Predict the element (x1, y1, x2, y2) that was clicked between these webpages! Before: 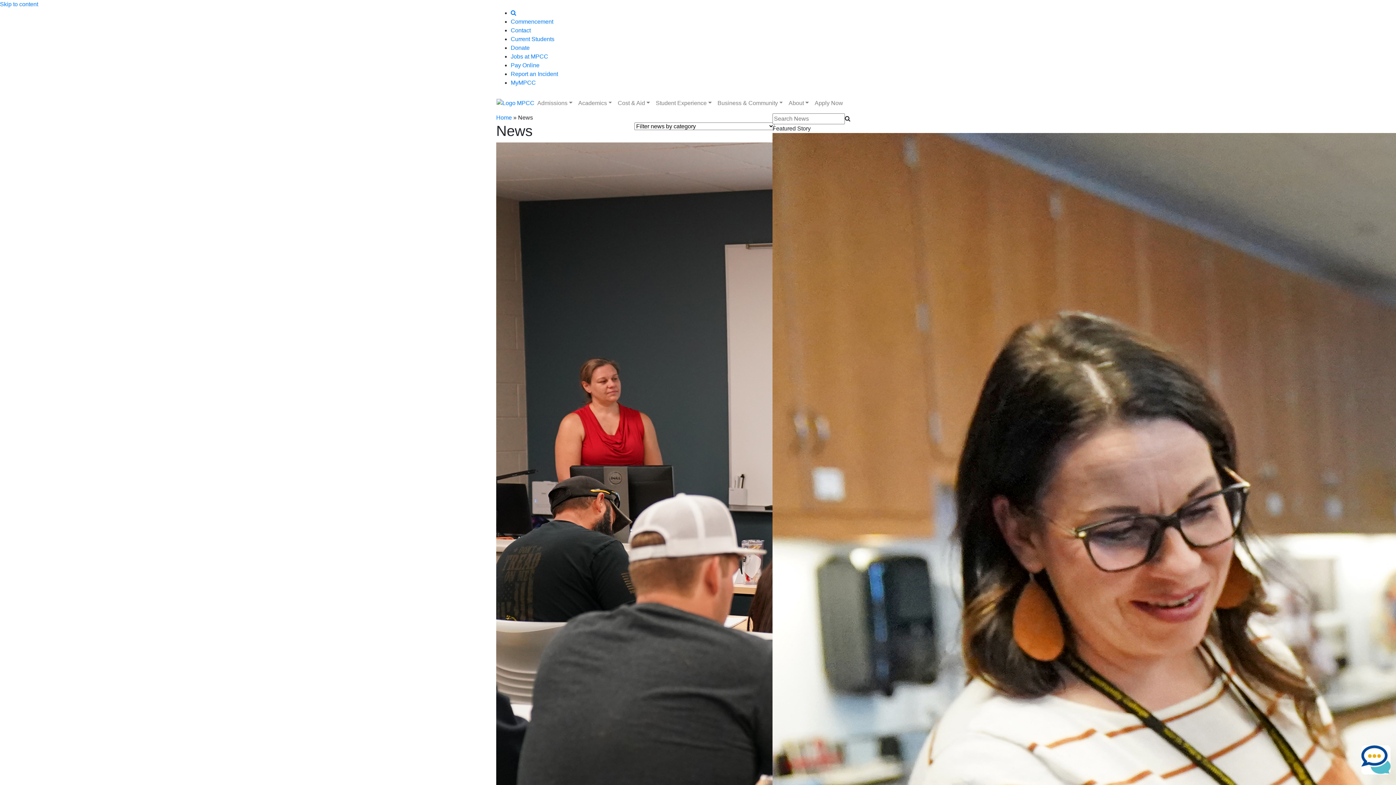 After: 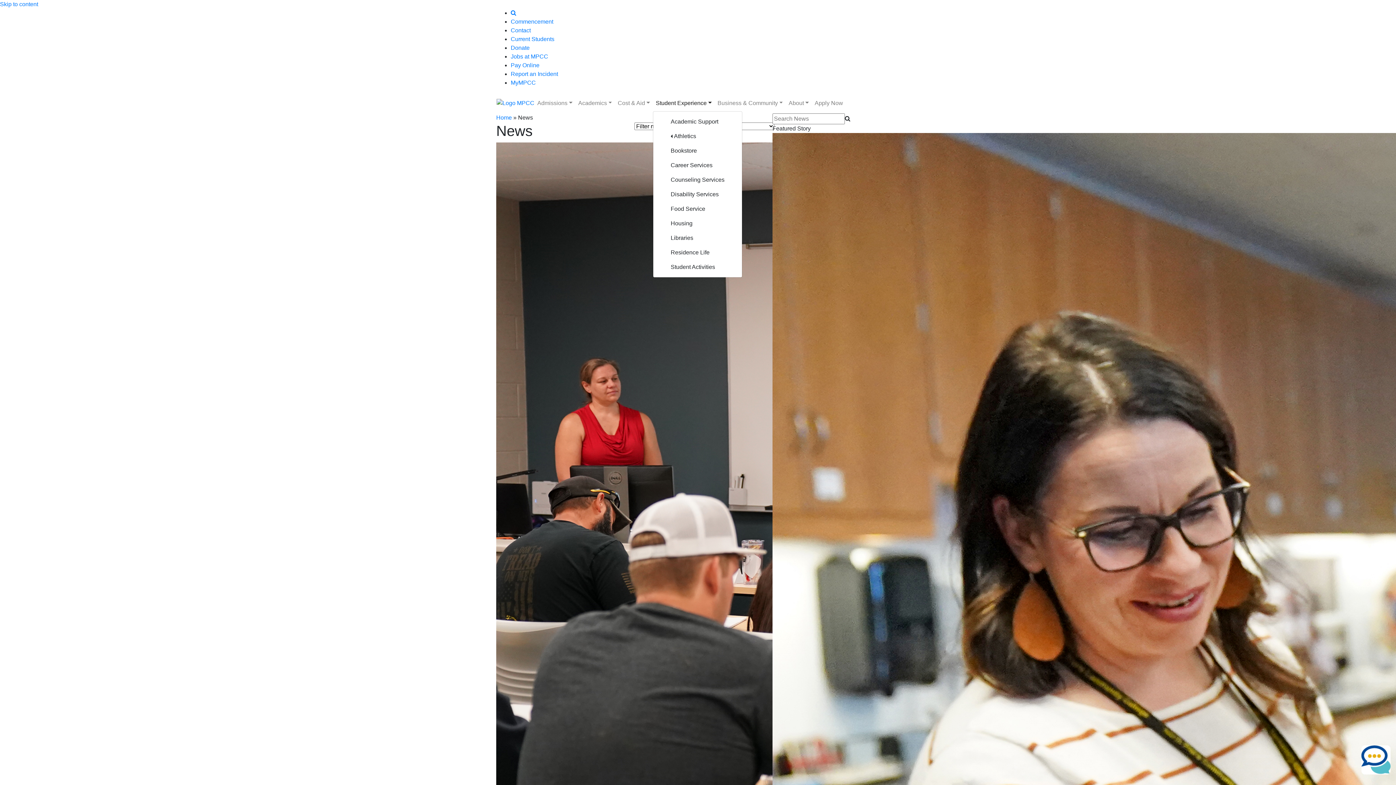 Action: label: Student Experience bbox: (653, 96, 714, 110)